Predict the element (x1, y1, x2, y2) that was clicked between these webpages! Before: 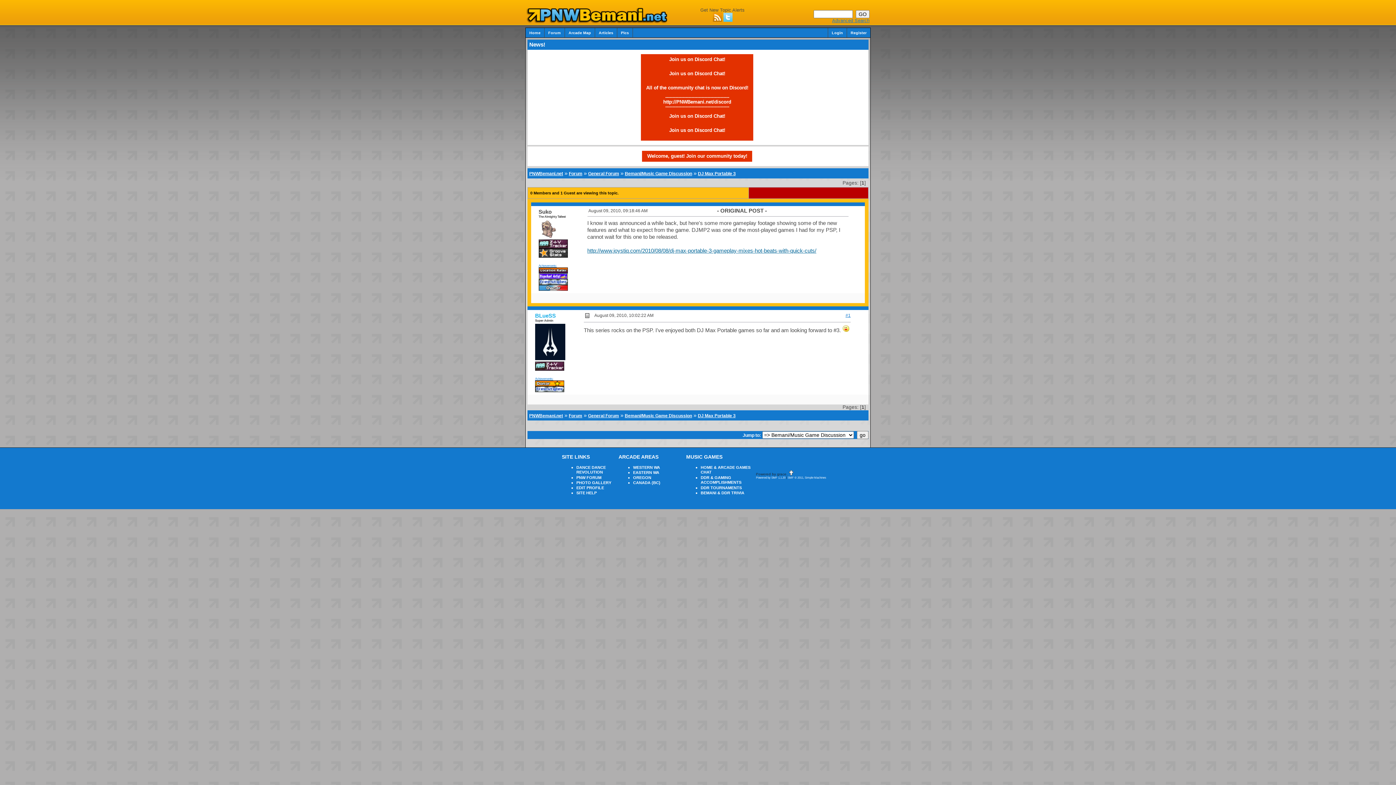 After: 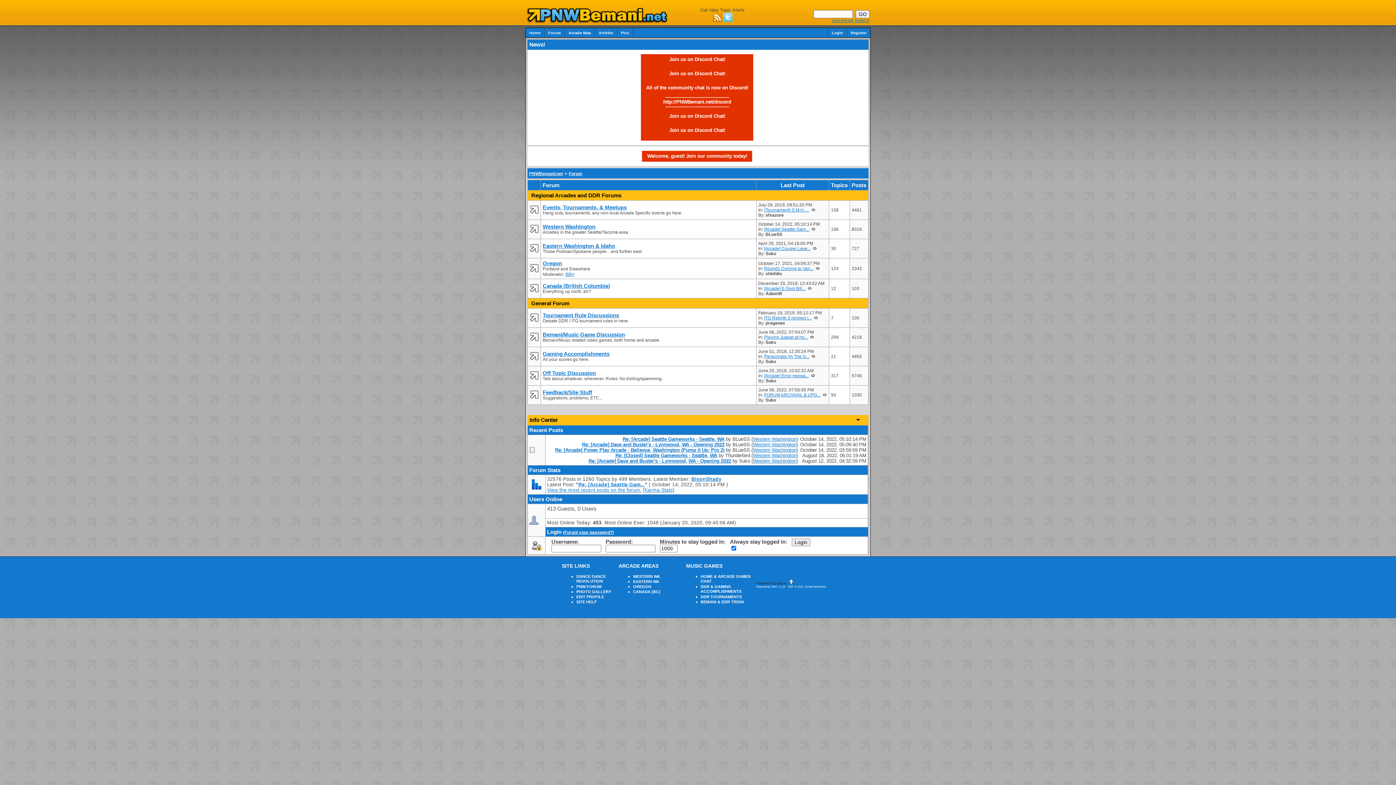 Action: bbox: (576, 475, 601, 480) label: PNW FORUM